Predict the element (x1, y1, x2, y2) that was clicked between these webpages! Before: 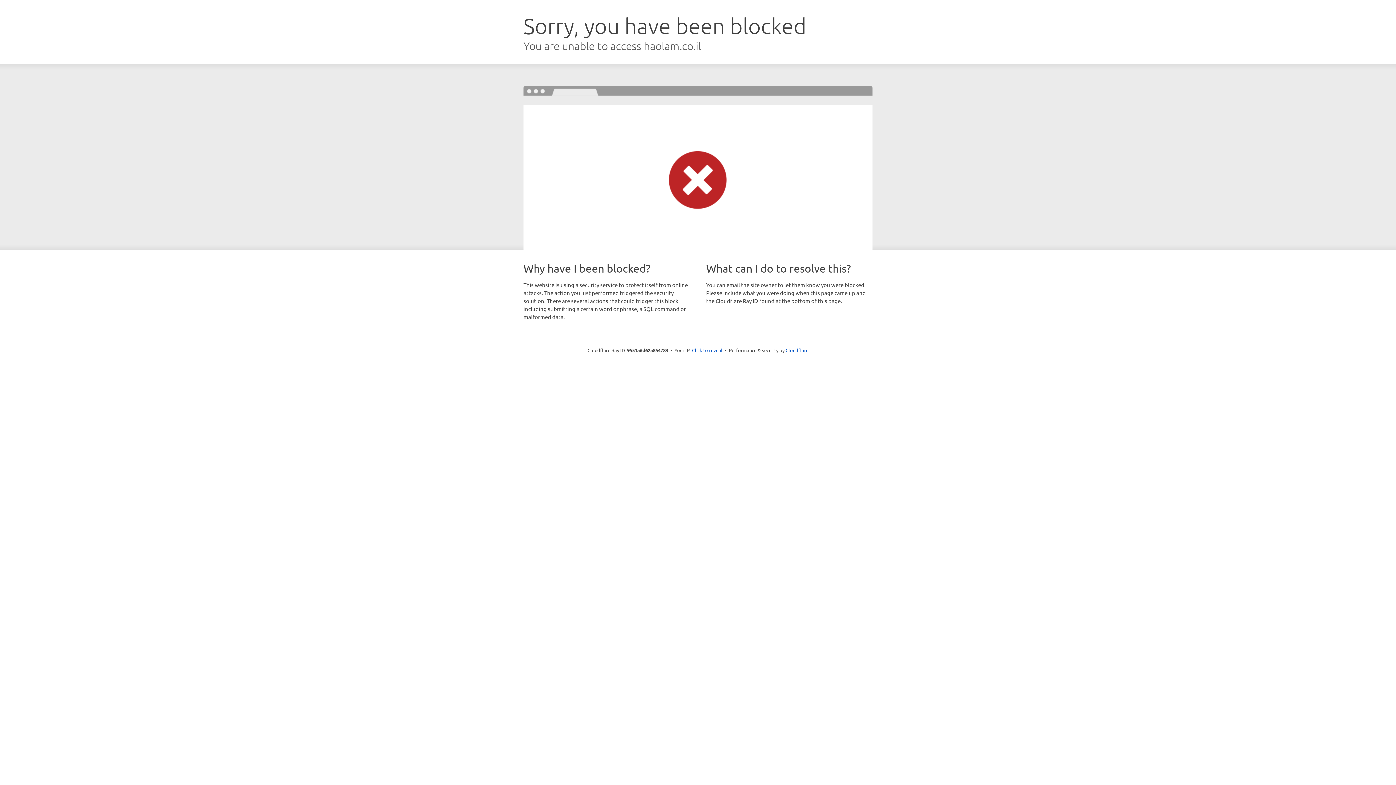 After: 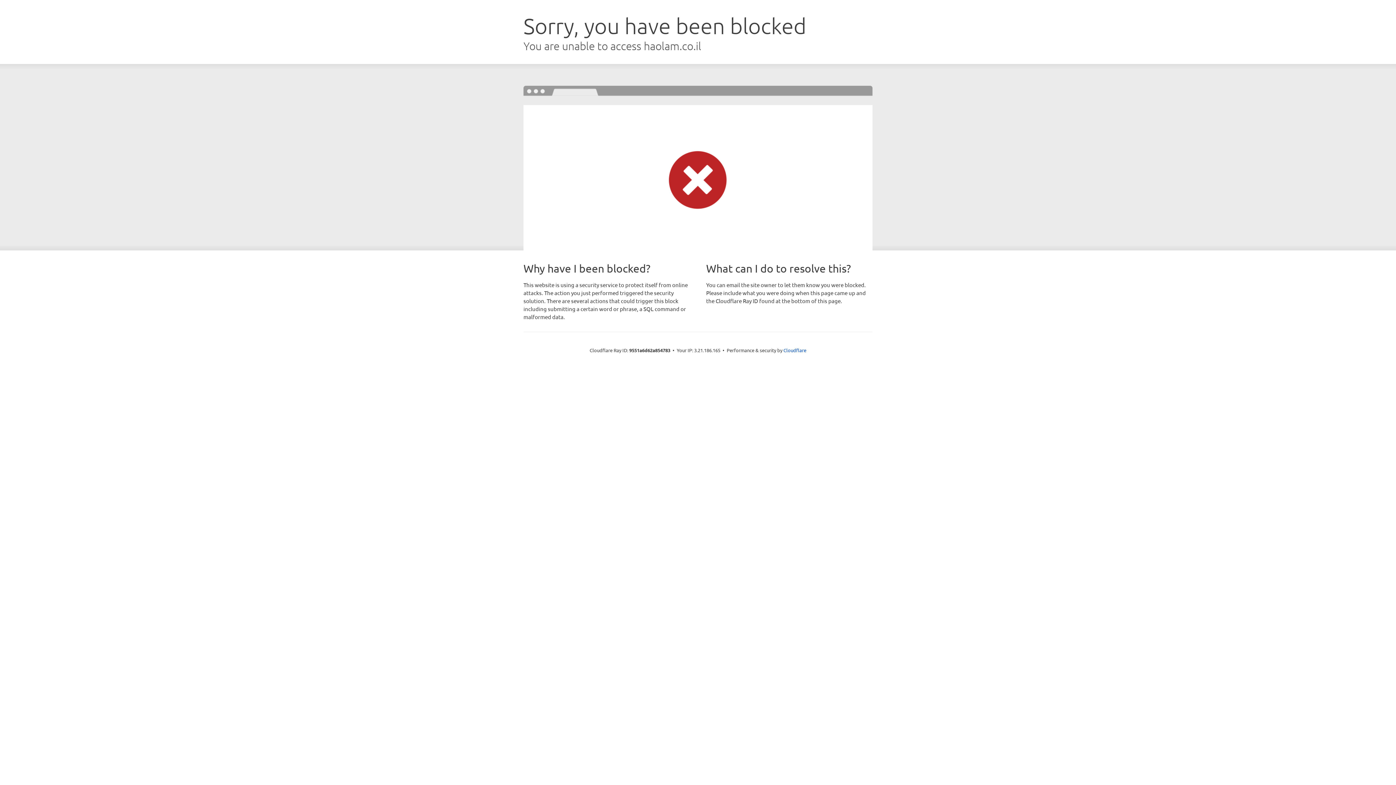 Action: bbox: (692, 346, 722, 353) label: Click to reveal